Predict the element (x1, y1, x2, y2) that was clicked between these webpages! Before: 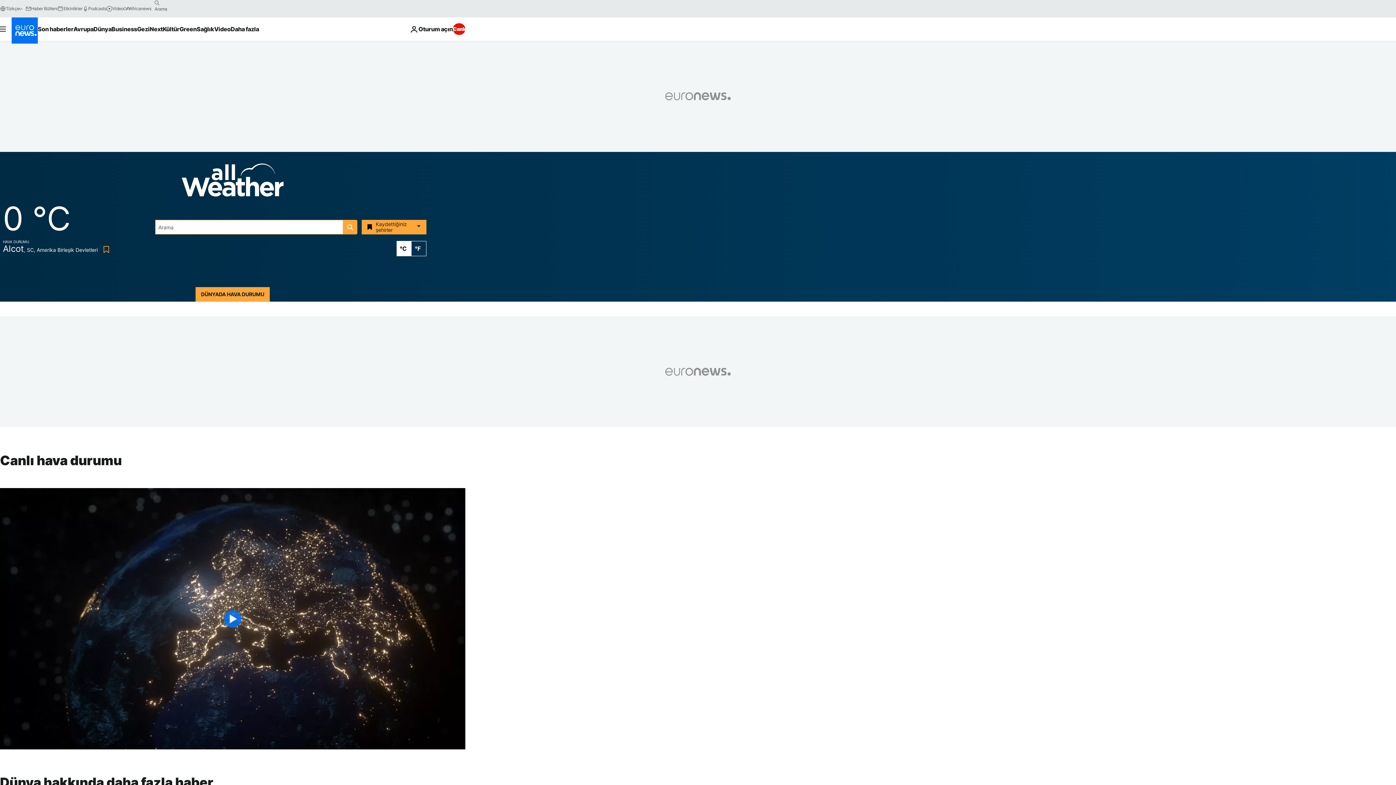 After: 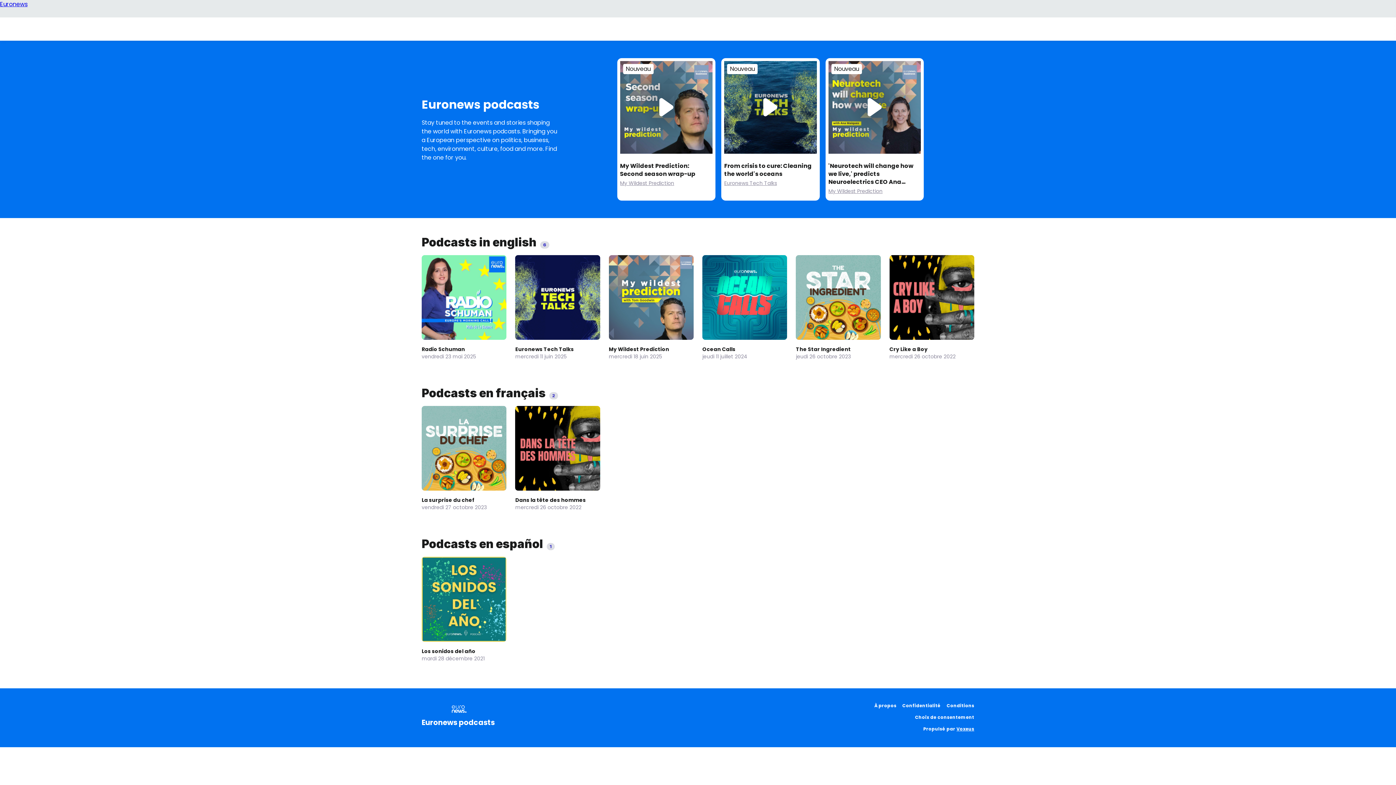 Action: bbox: (82, 5, 106, 11) label: Podcasts